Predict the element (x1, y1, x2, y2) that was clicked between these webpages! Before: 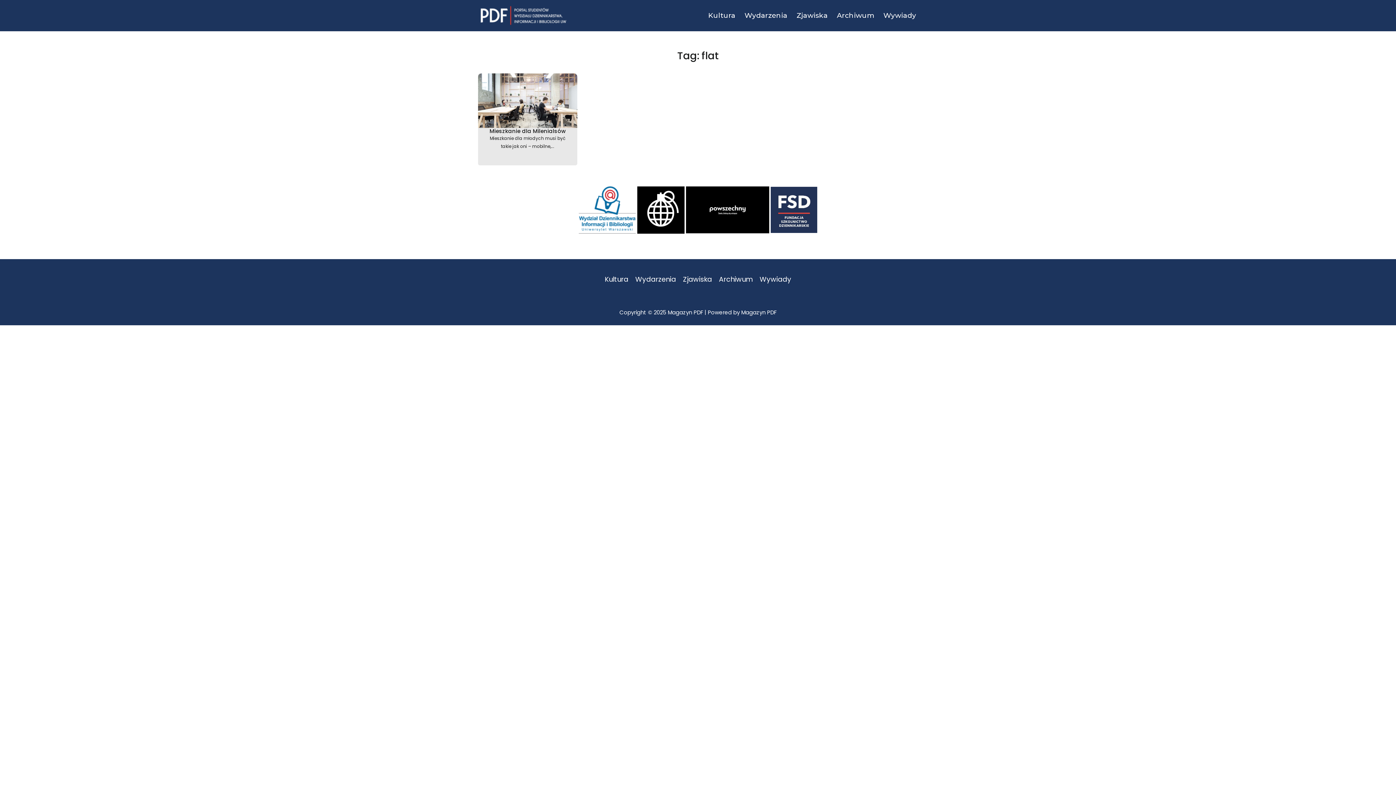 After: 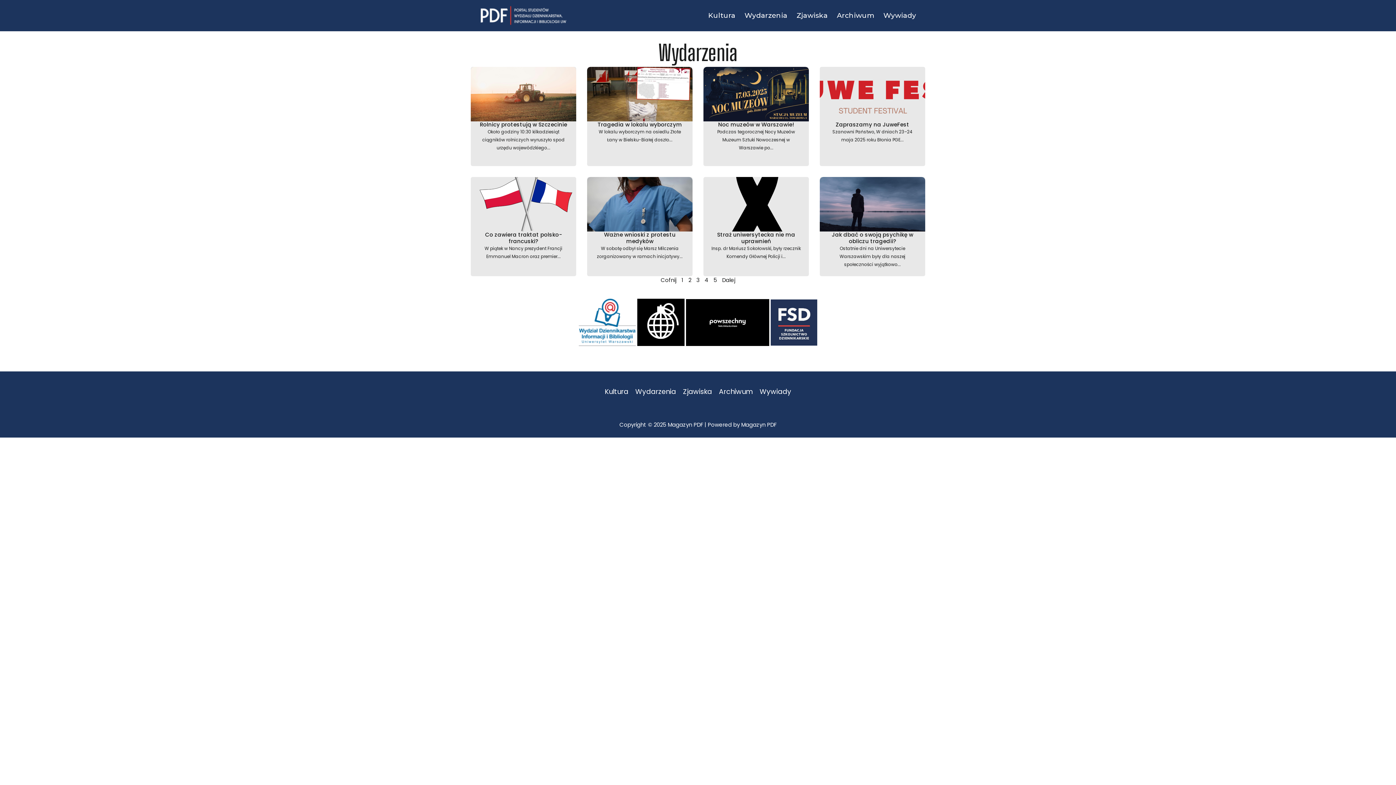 Action: bbox: (632, 275, 679, 283) label: Wydarzenia